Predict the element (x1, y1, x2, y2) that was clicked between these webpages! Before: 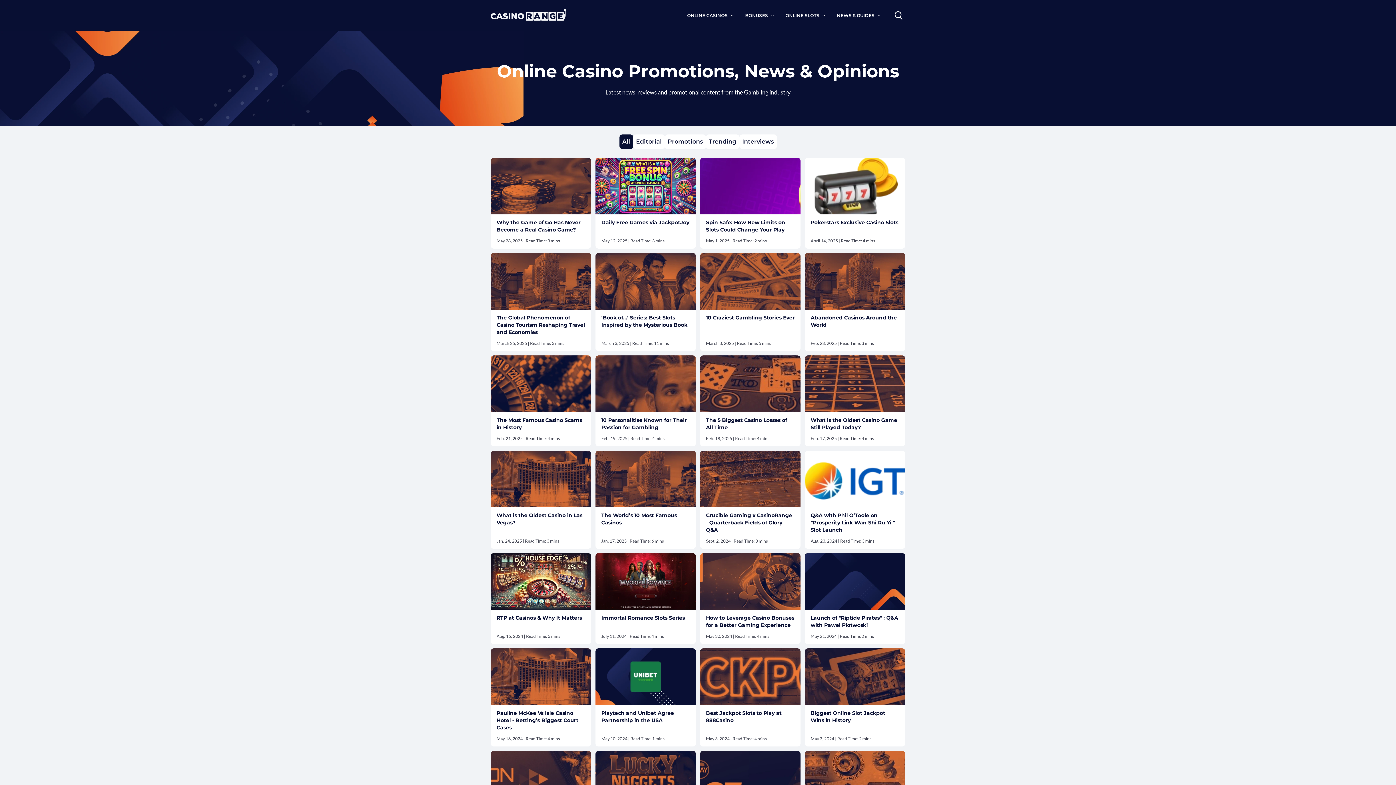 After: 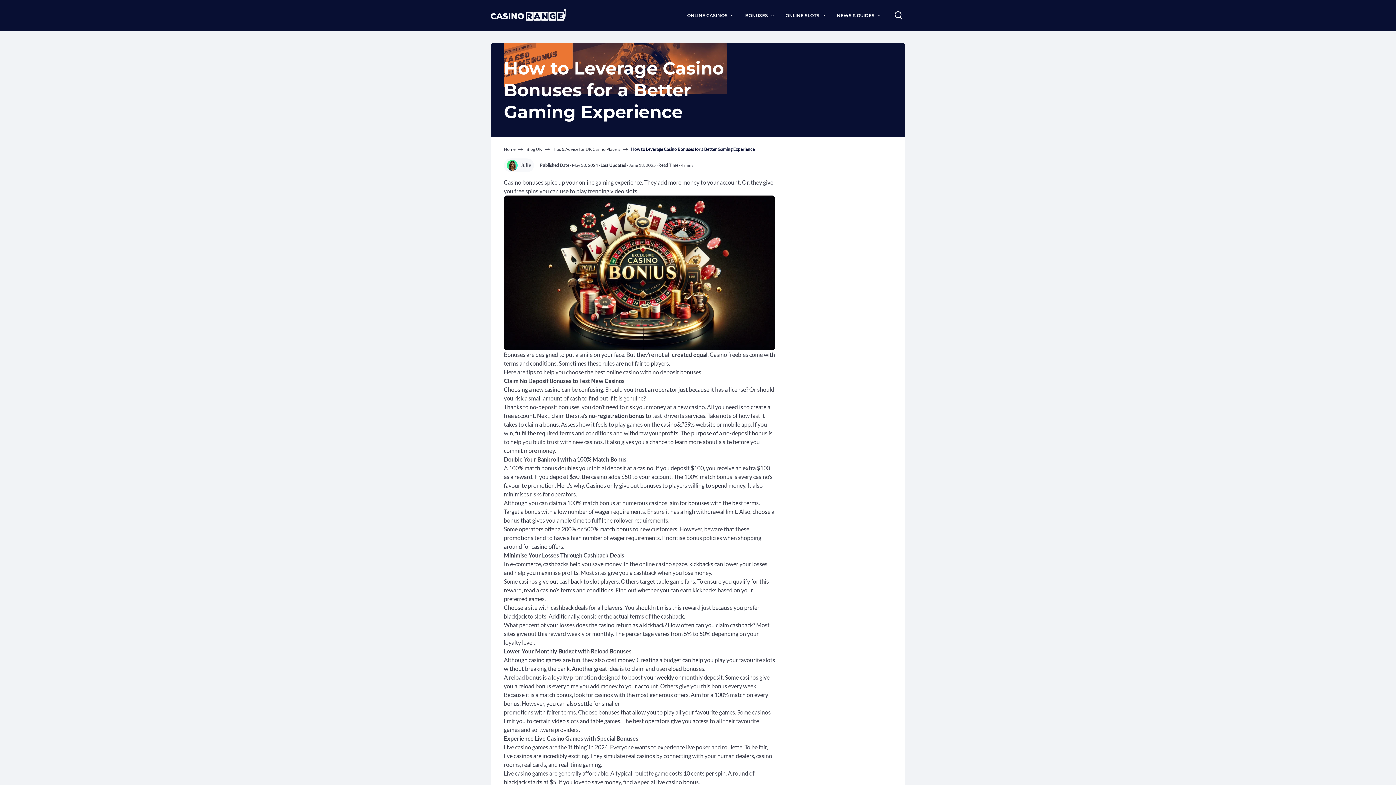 Action: label: How to Leverage Casino Bonuses for a Better Gaming Experience bbox: (706, 614, 794, 629)